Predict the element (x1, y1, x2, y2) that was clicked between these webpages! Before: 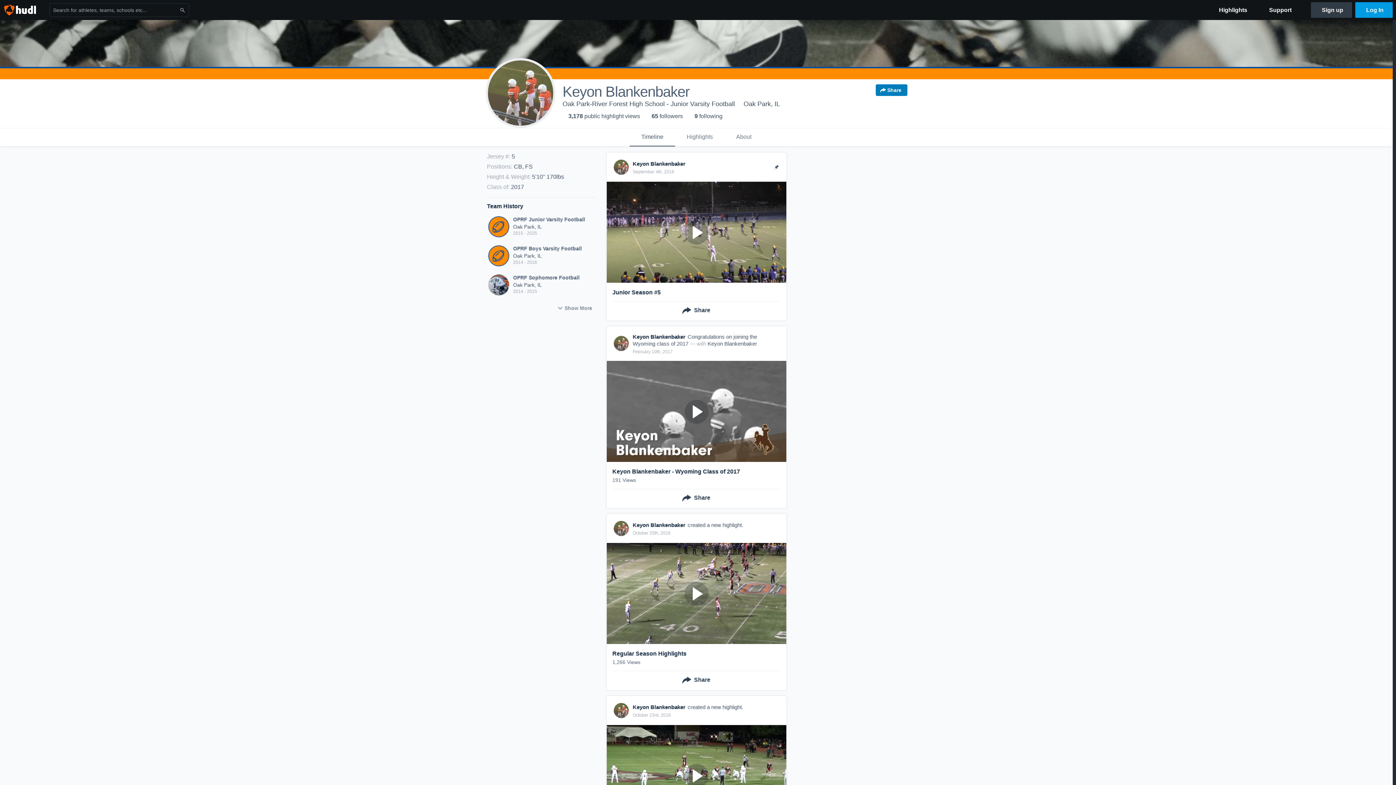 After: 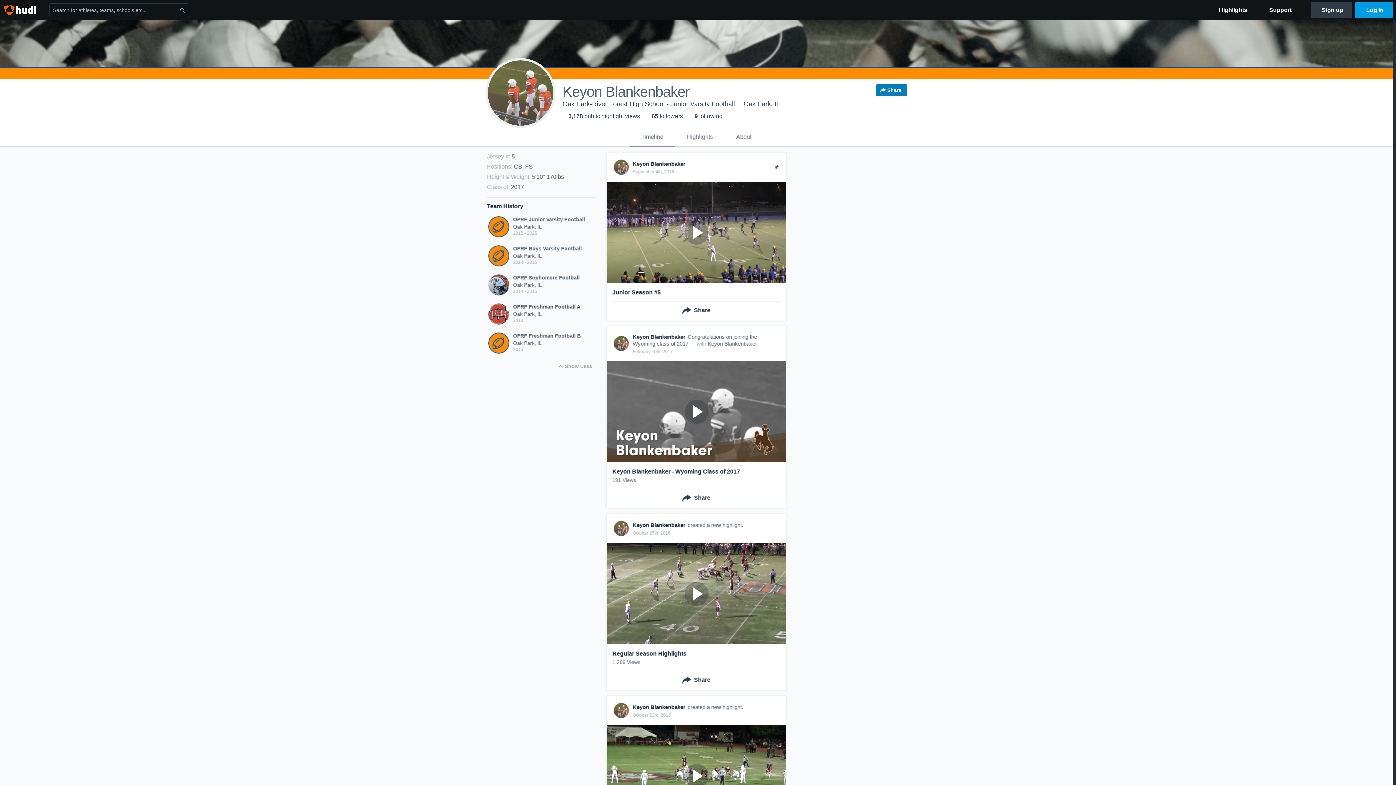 Action: bbox: (555, 302, 596, 314) label: Show More